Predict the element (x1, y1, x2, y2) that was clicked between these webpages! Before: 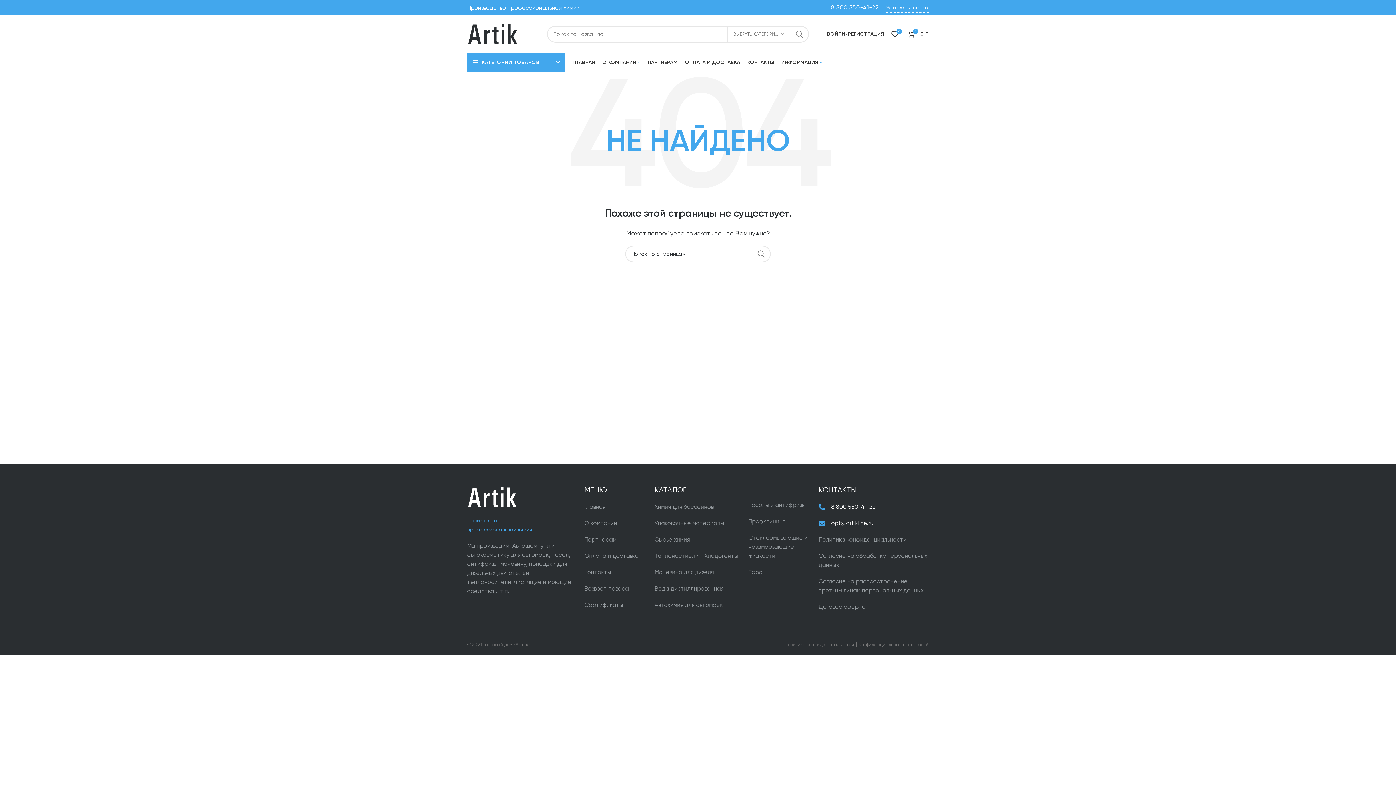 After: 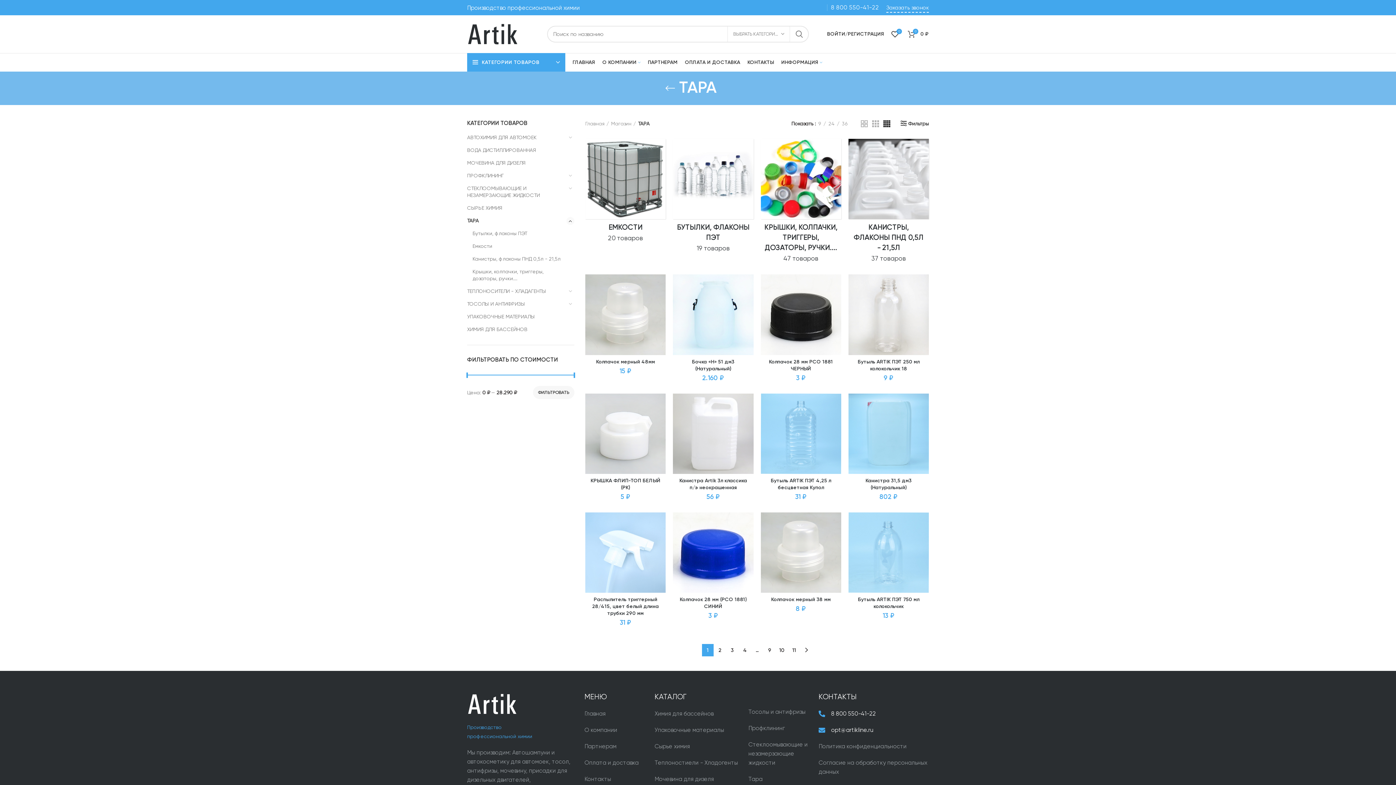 Action: label: Тара bbox: (748, 569, 762, 576)